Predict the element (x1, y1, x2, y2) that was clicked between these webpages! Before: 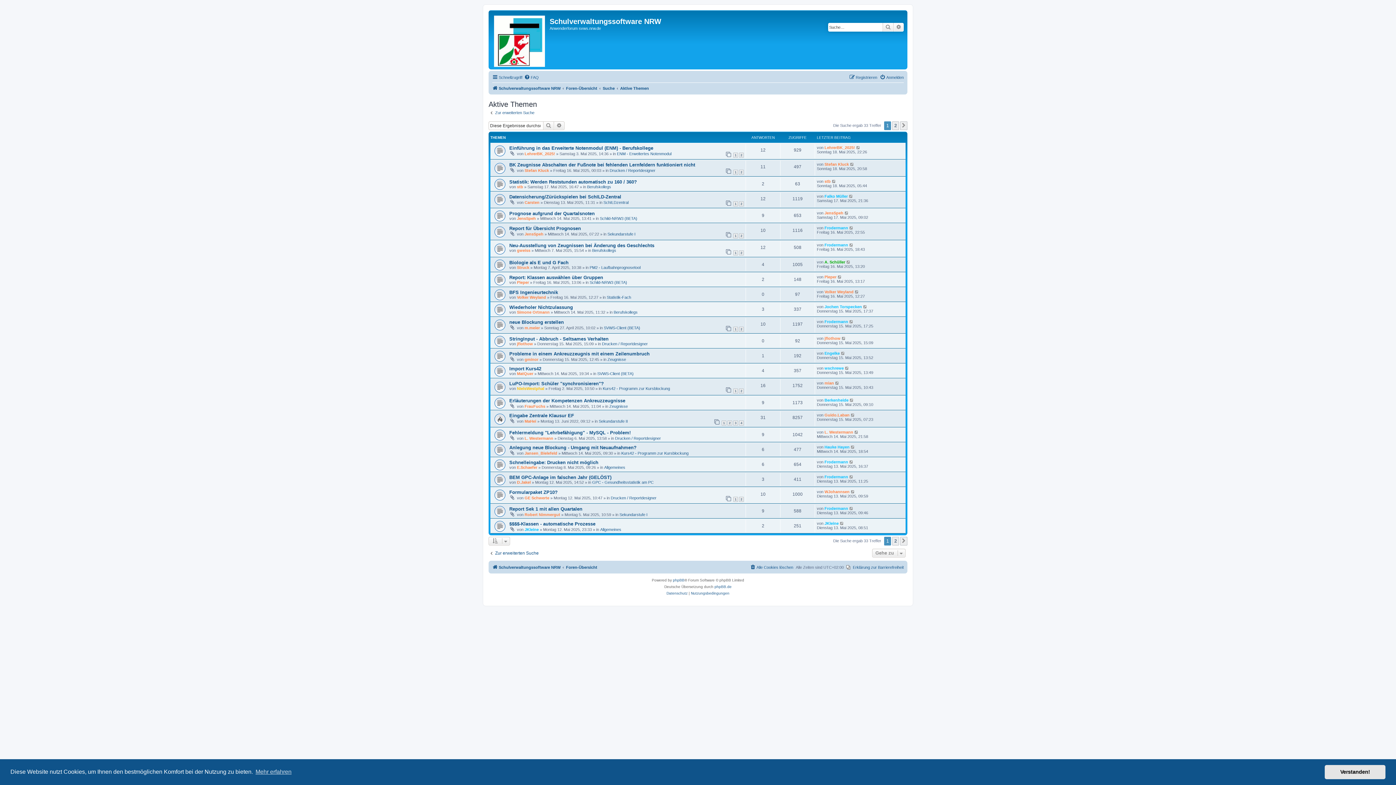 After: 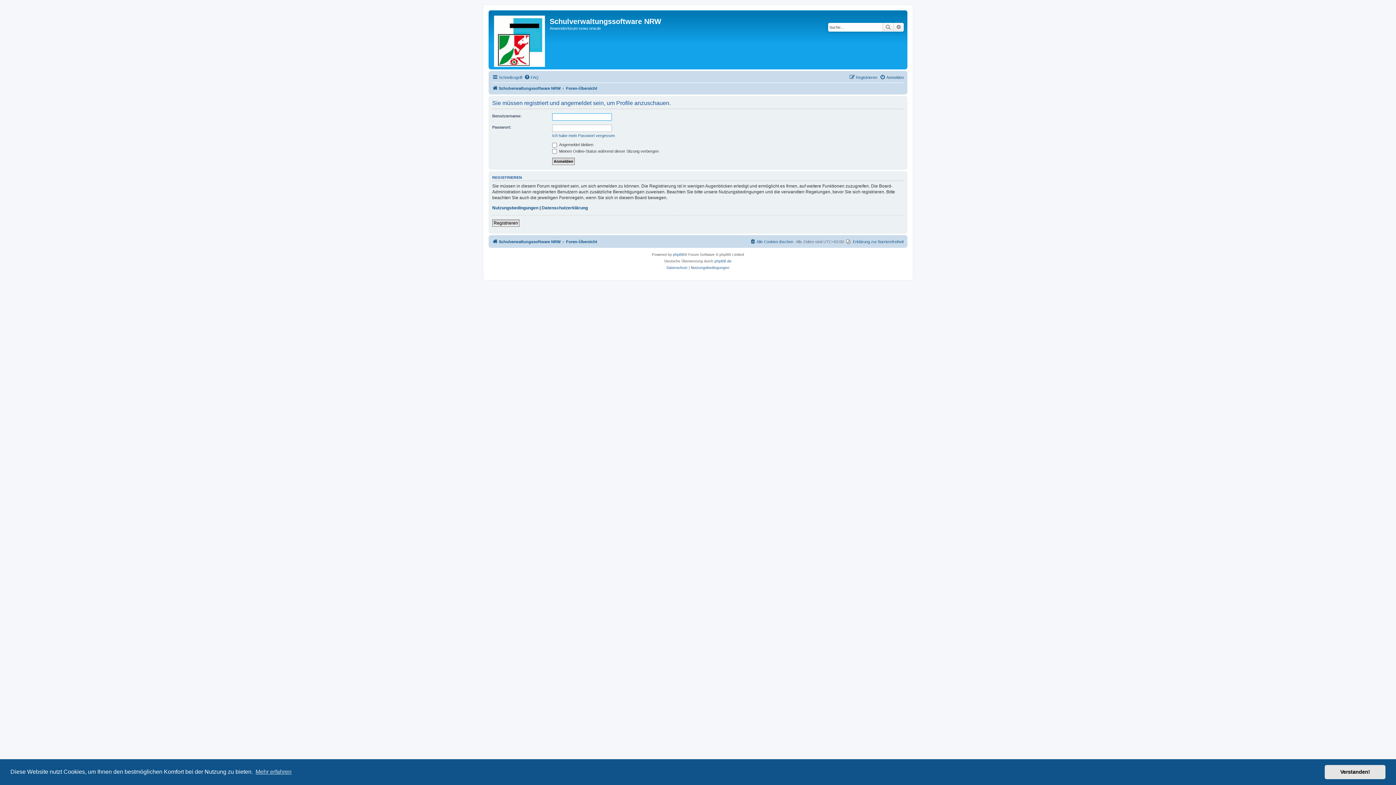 Action: bbox: (517, 248, 530, 252) label: gweiss